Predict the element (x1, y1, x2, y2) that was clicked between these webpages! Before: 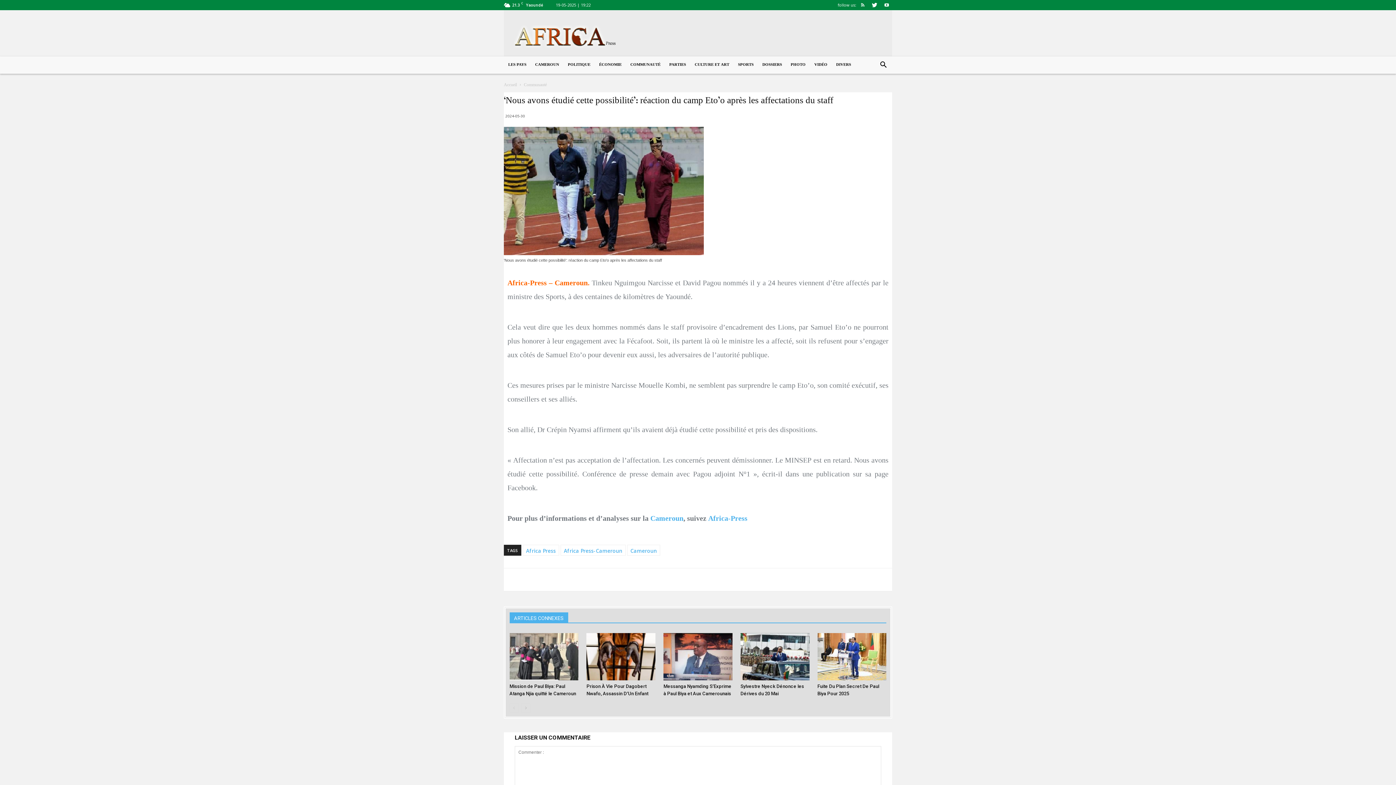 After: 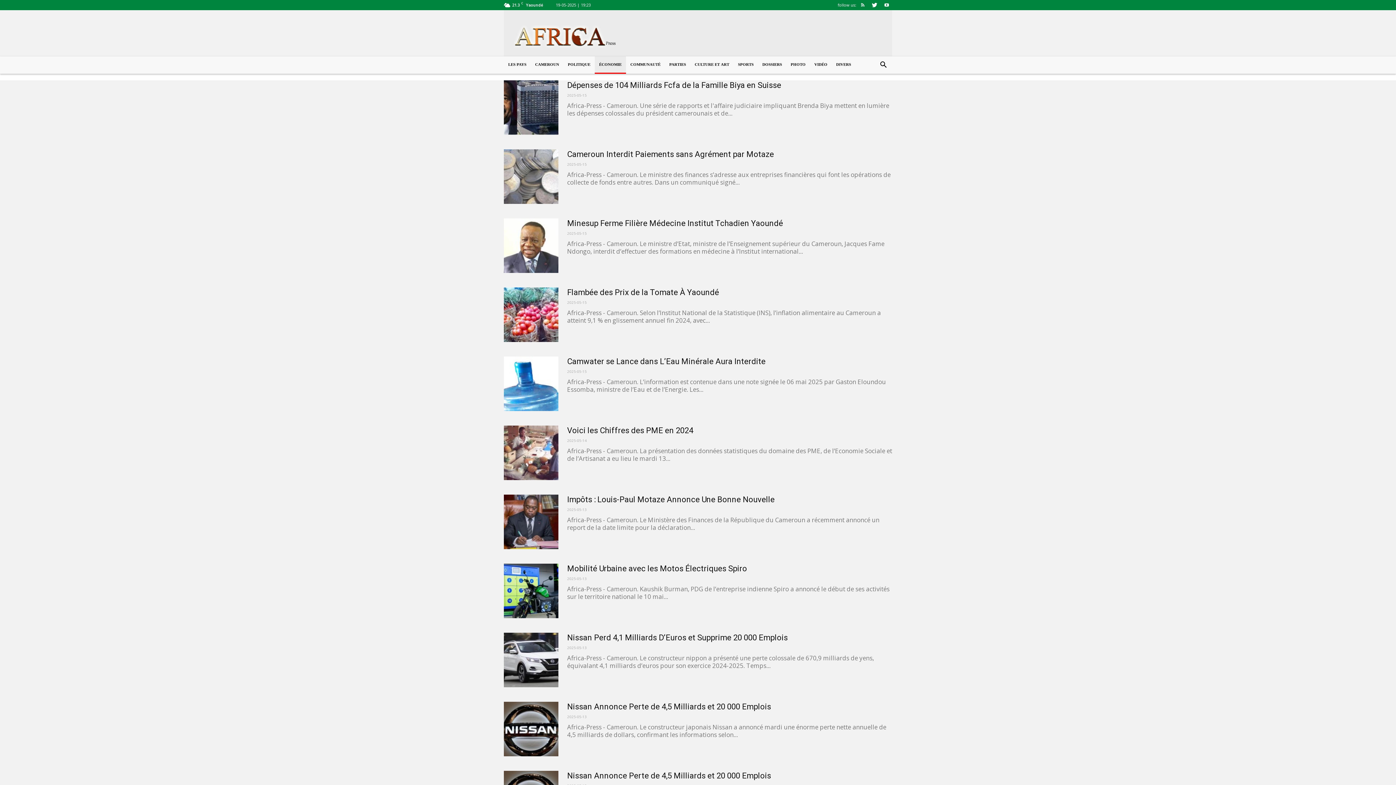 Action: label: ÉCONOMIE bbox: (594, 56, 626, 73)